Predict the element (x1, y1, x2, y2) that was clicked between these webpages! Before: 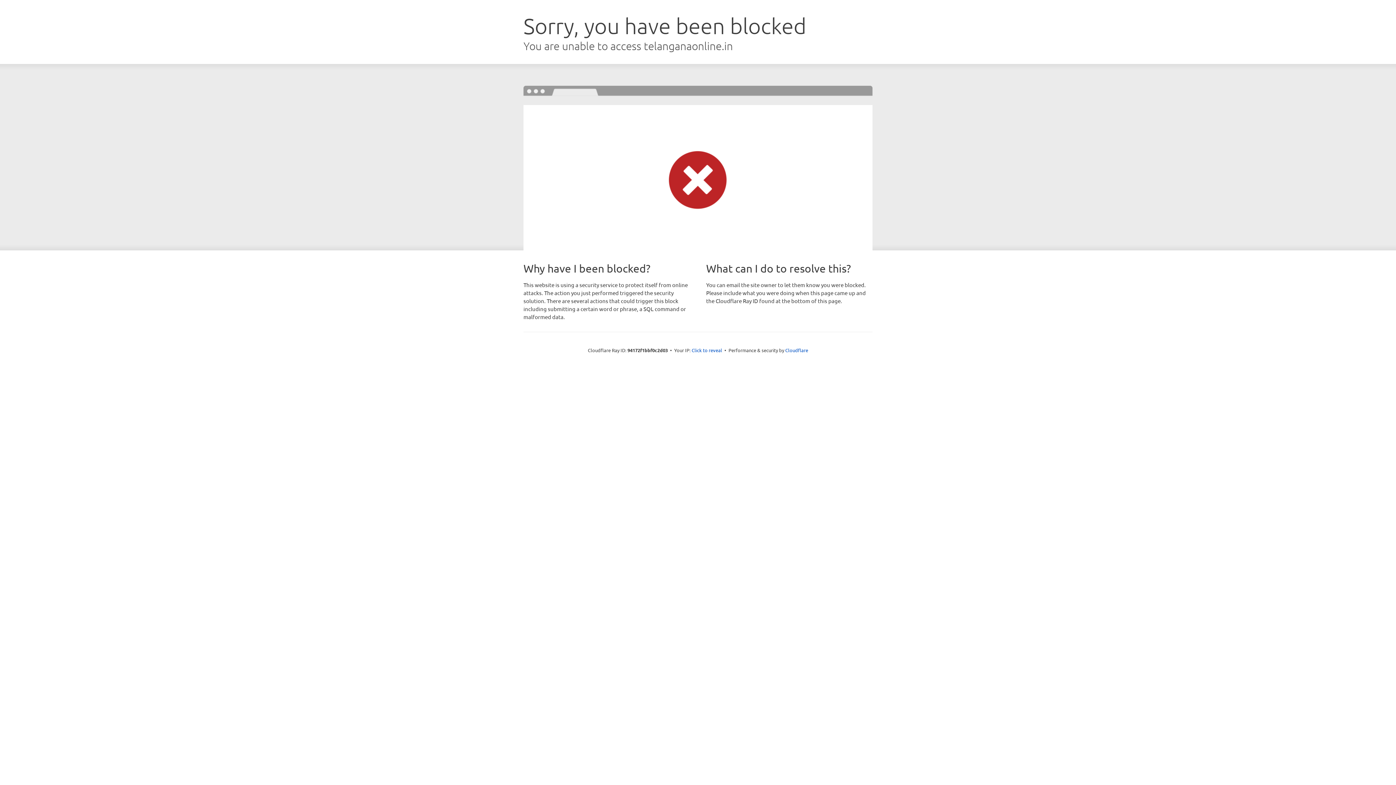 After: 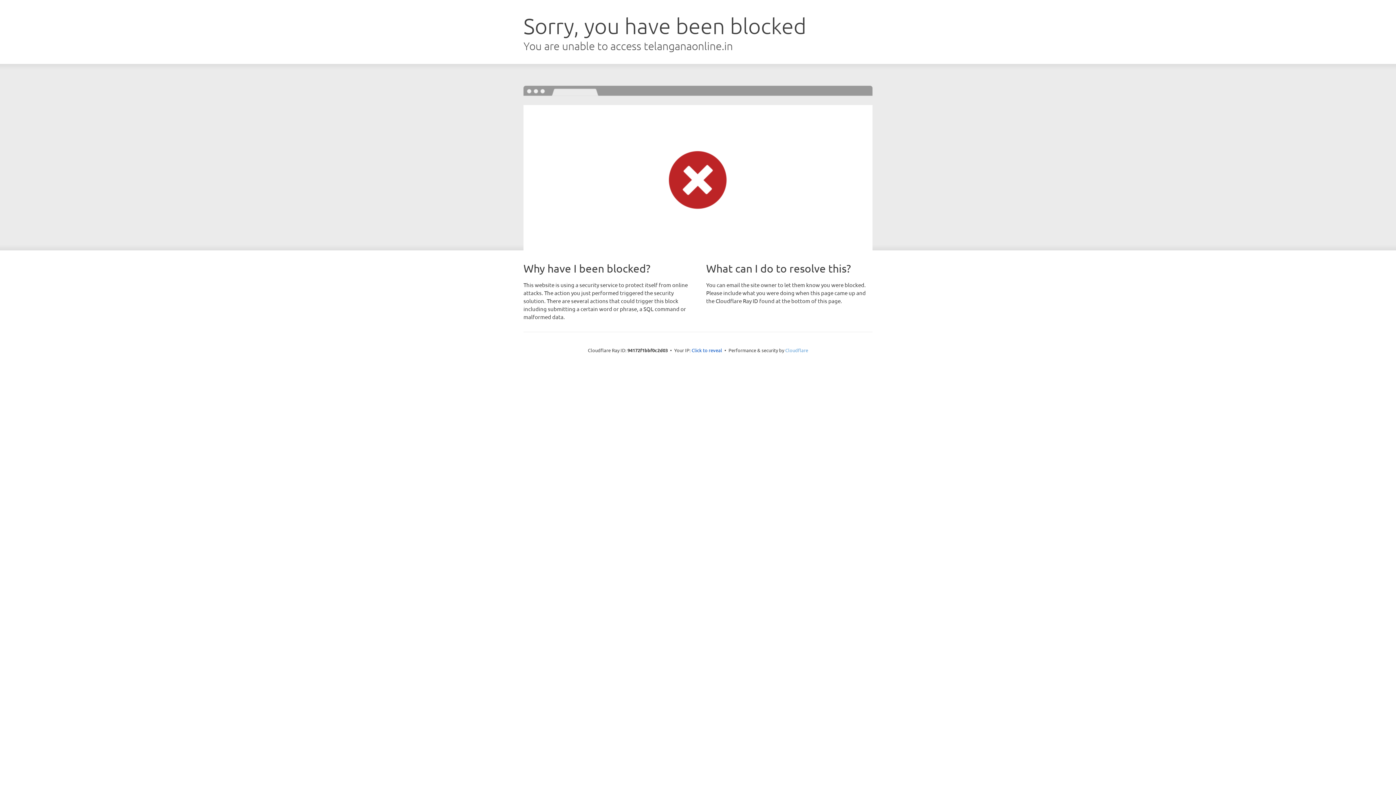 Action: bbox: (785, 347, 808, 353) label: Cloudflare